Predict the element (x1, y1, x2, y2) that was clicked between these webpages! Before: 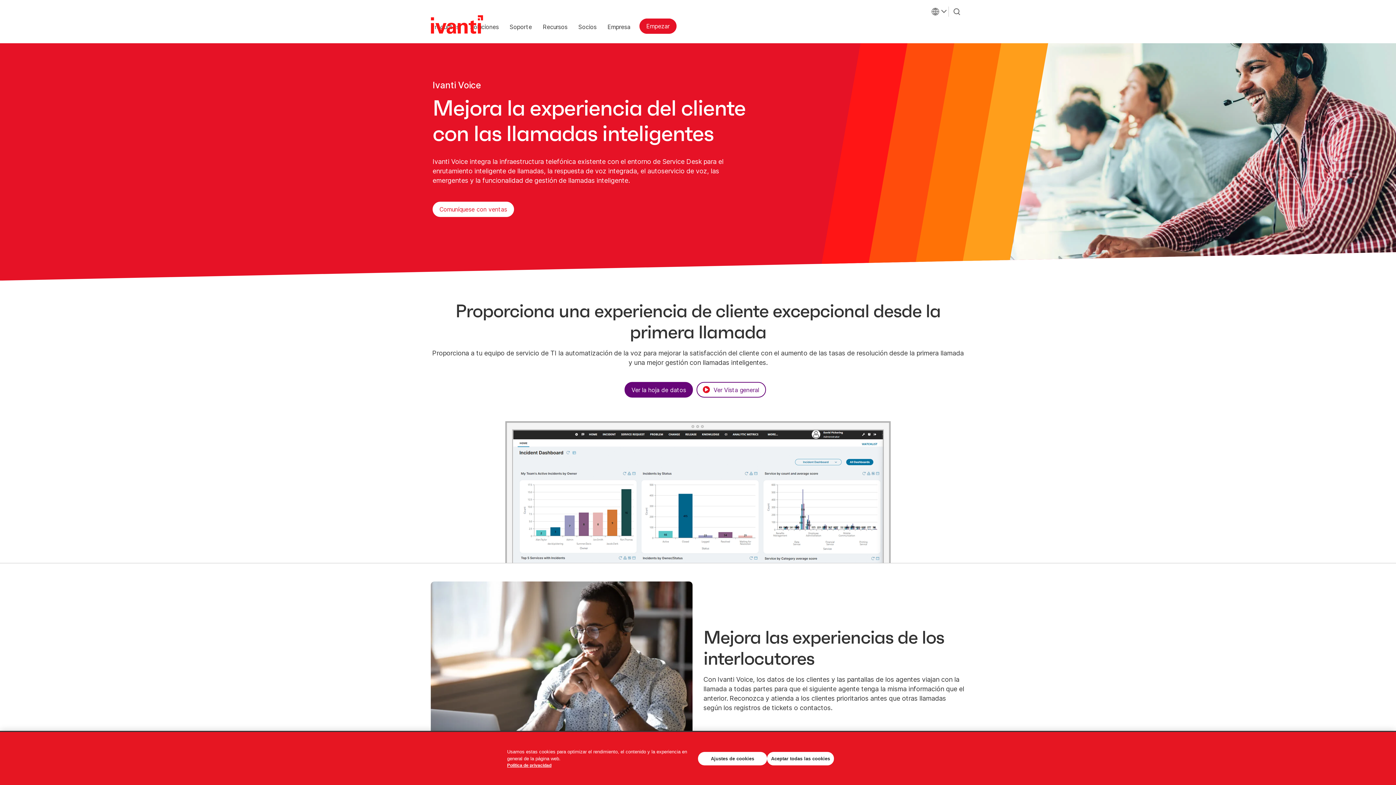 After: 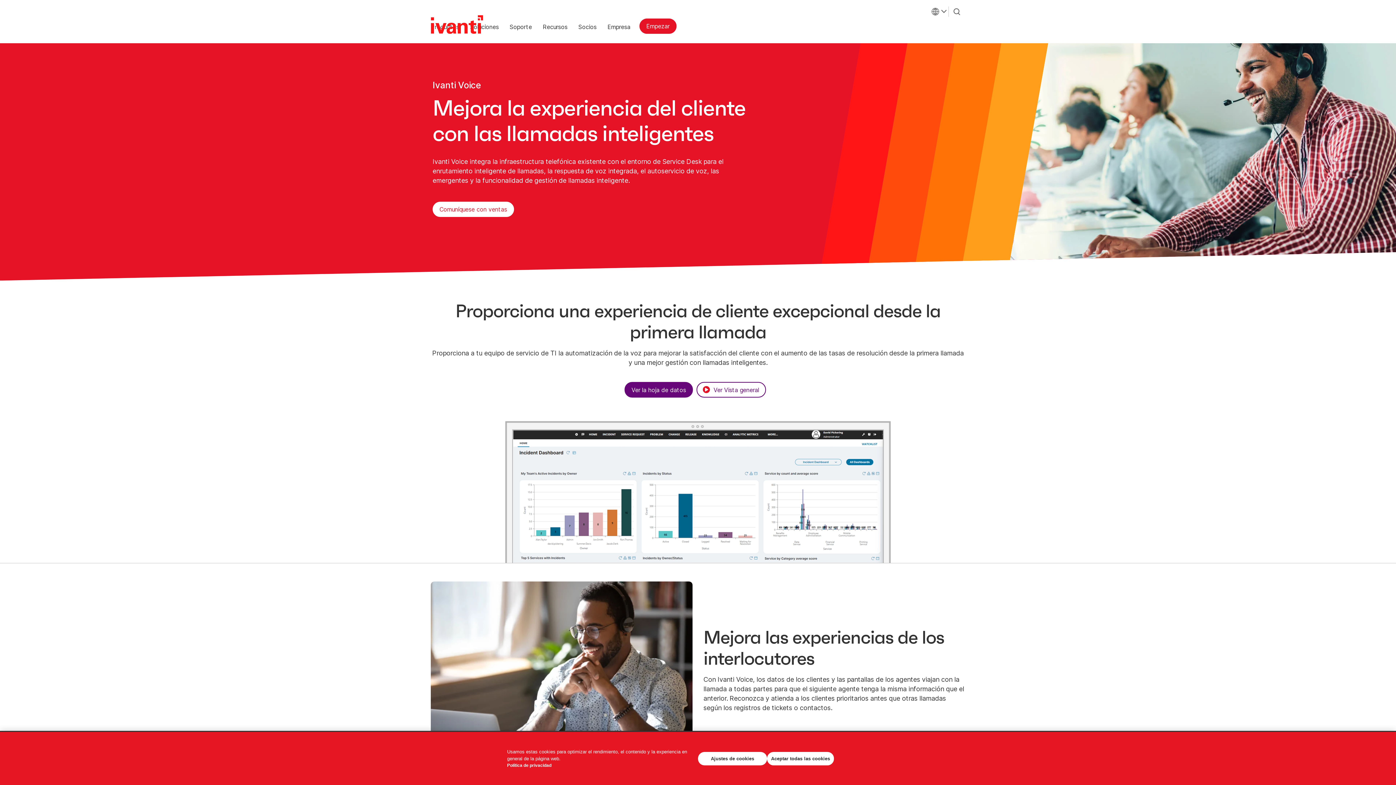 Action: label: El enlace se abre en una pesta&#241;a nueva - Política de privacidad bbox: (507, 763, 551, 768)